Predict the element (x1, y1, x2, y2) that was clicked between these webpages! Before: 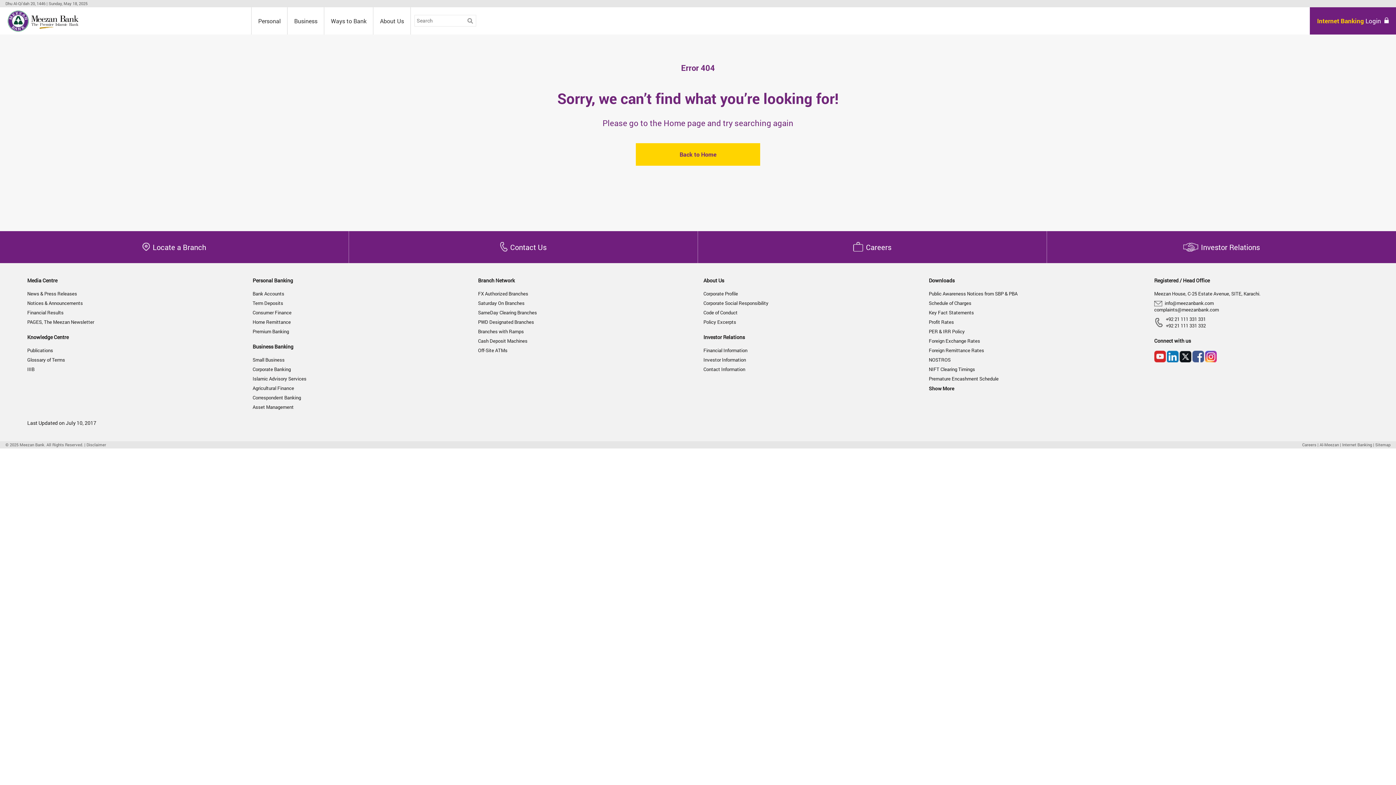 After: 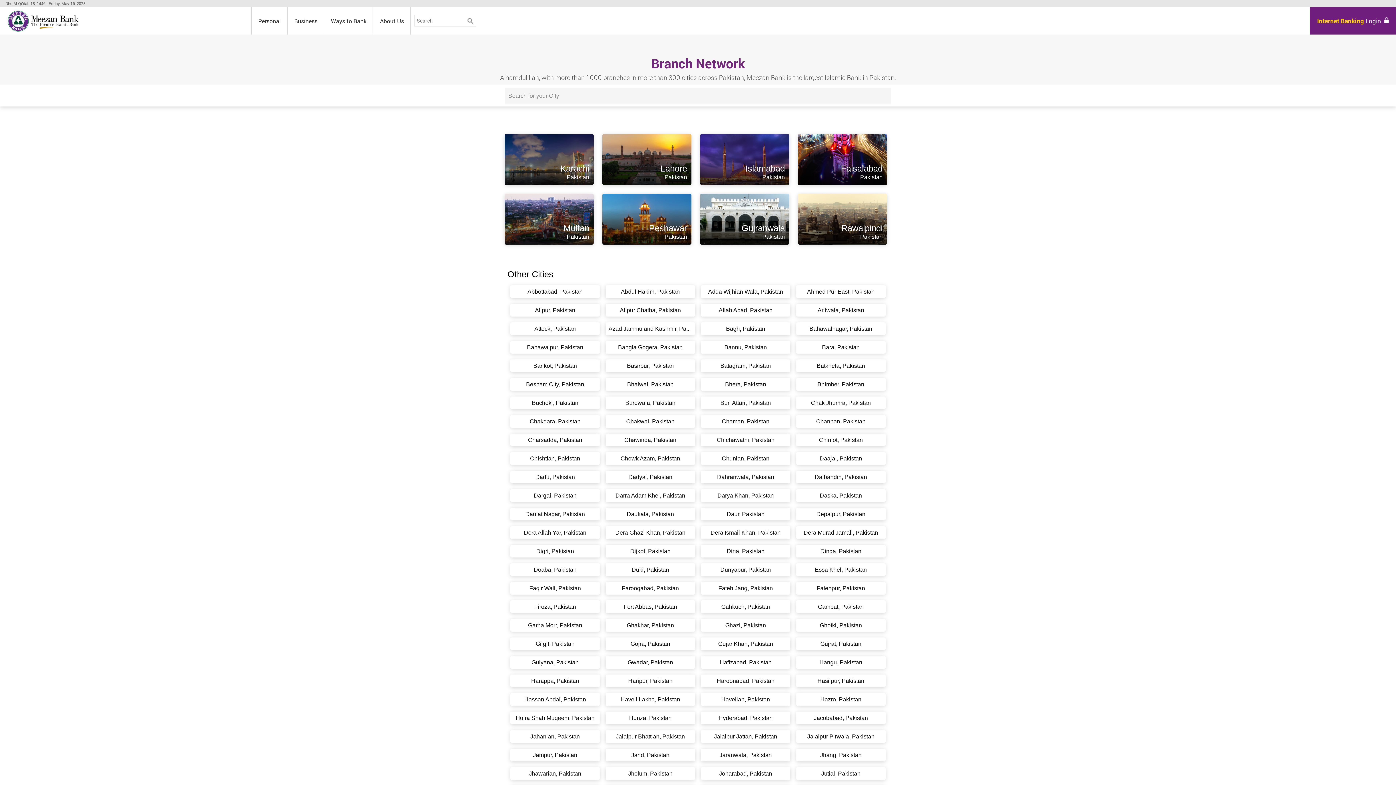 Action: label: Locate a Branch bbox: (5, 231, 343, 263)